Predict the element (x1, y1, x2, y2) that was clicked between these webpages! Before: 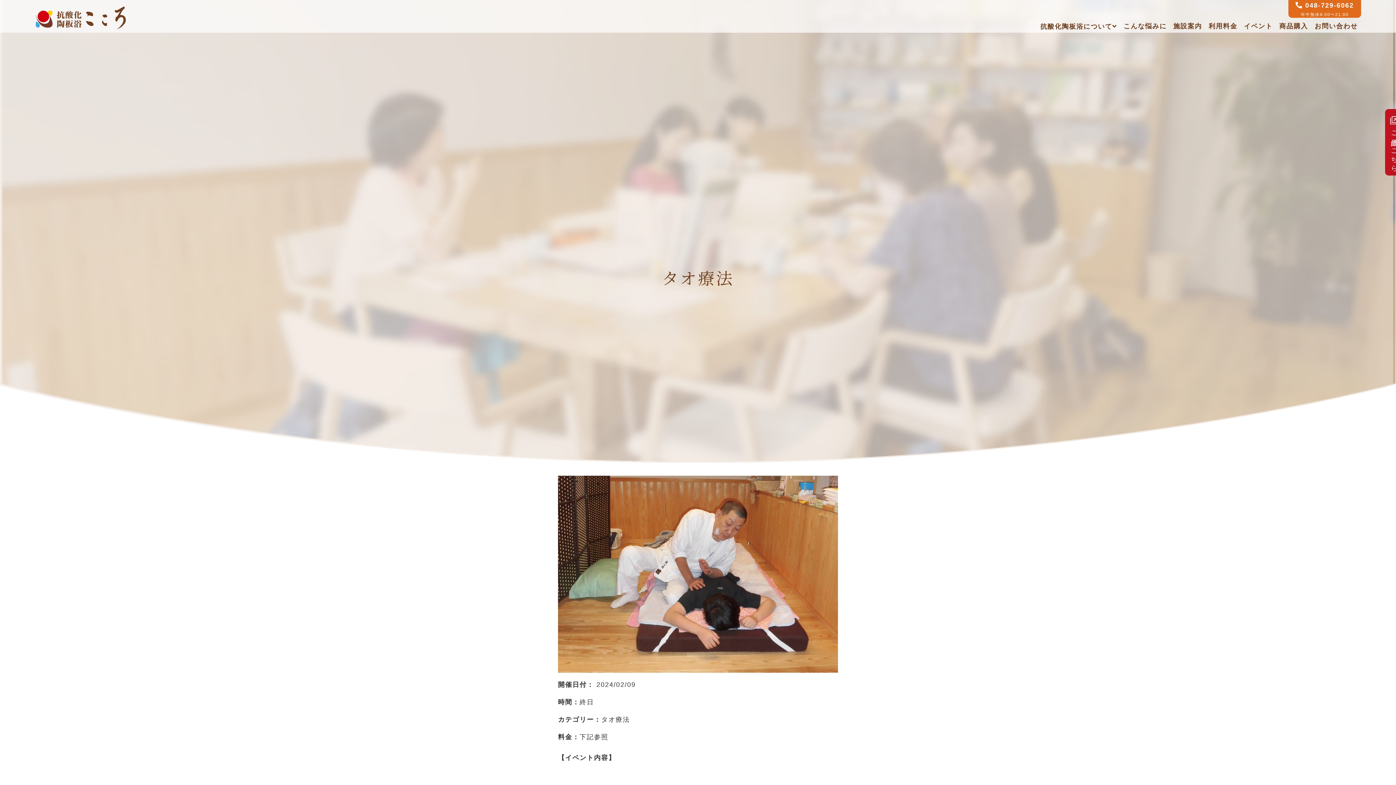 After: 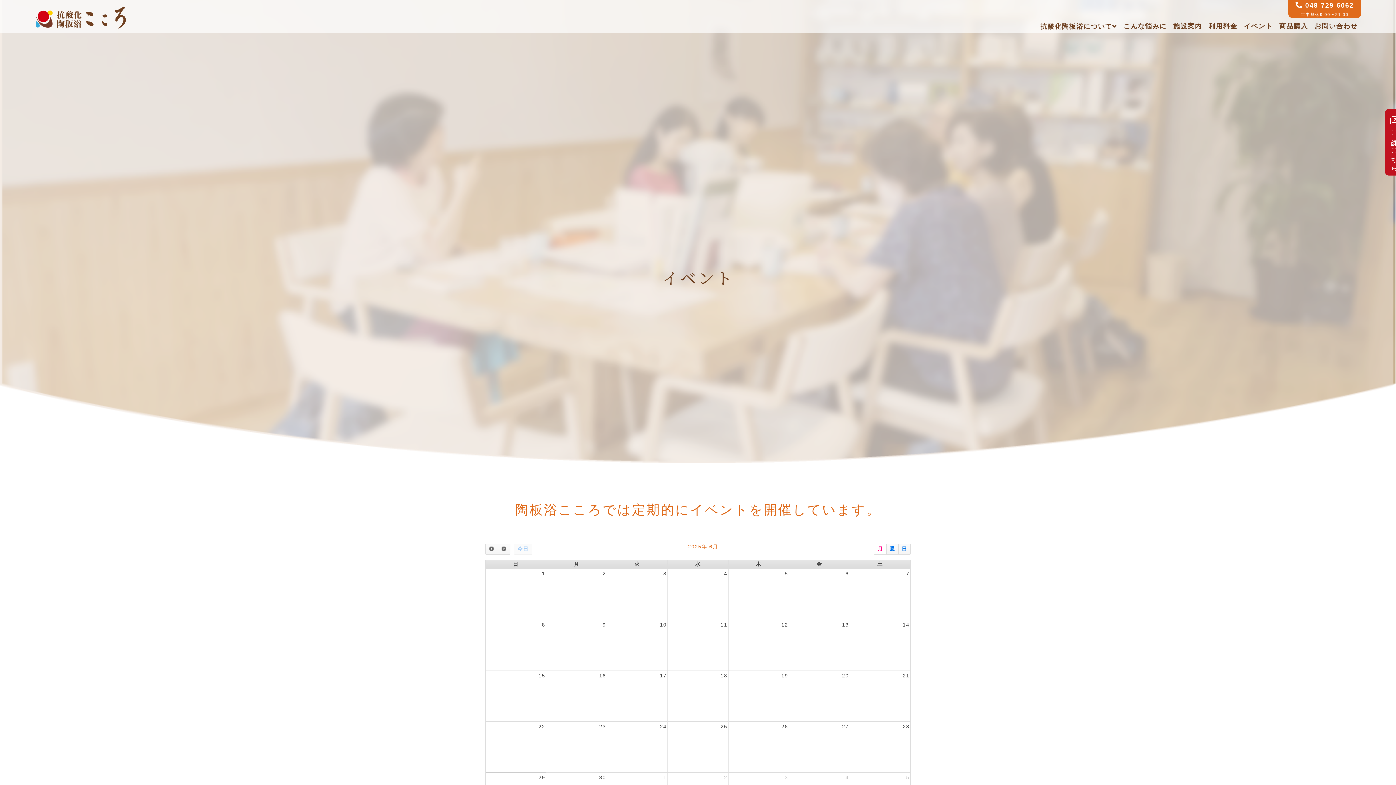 Action: label: イベント bbox: (1241, 22, 1276, 29)